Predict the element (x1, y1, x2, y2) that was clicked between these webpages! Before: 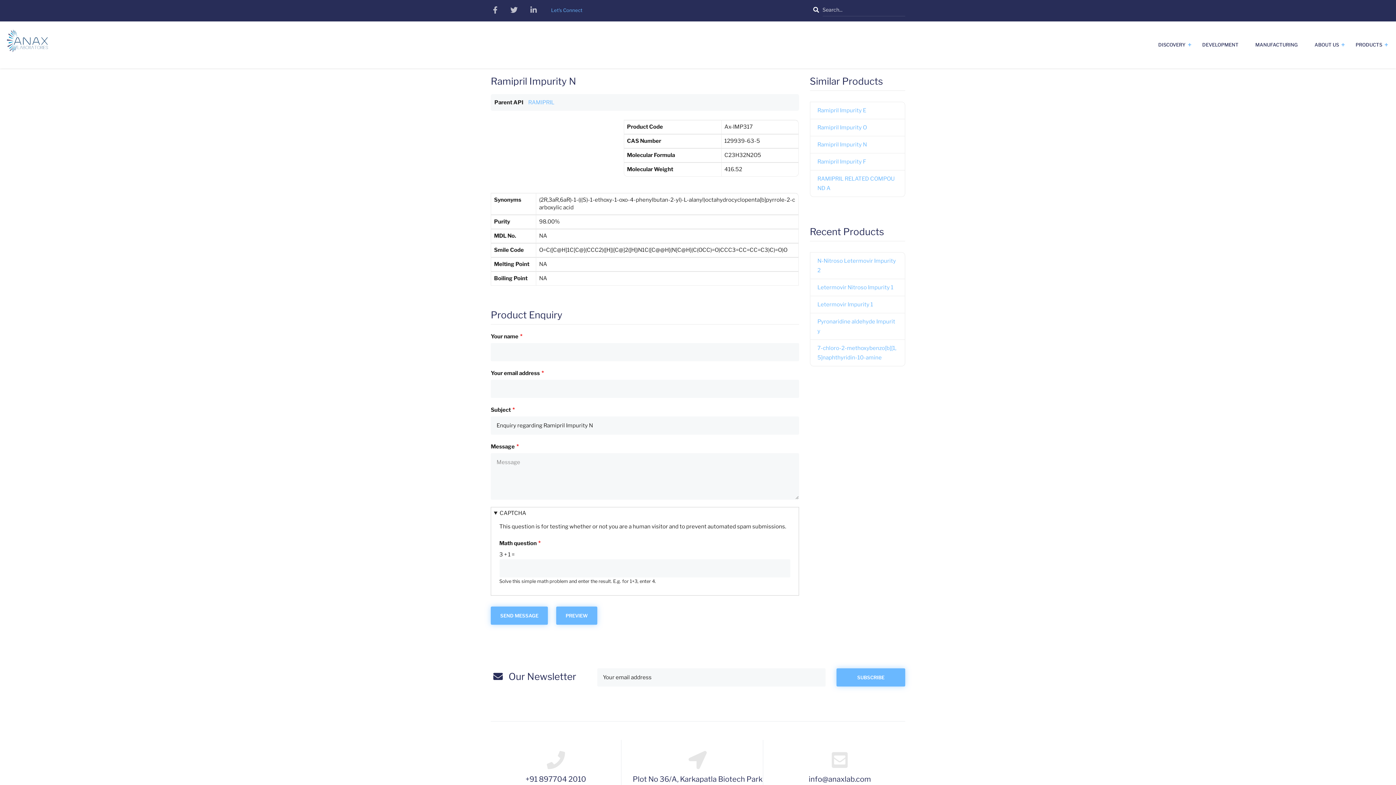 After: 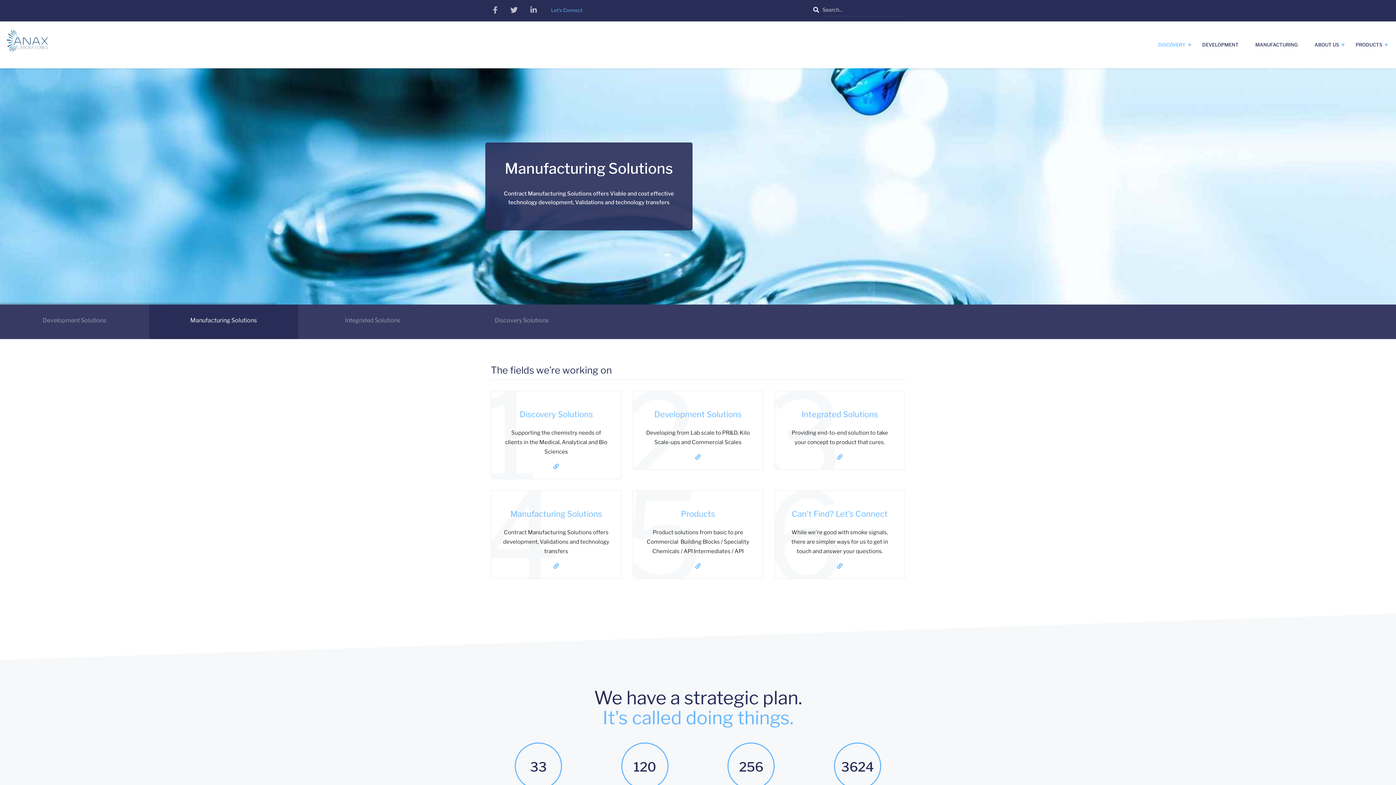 Action: bbox: (1151, 39, 1192, 50) label: DISCOVERY